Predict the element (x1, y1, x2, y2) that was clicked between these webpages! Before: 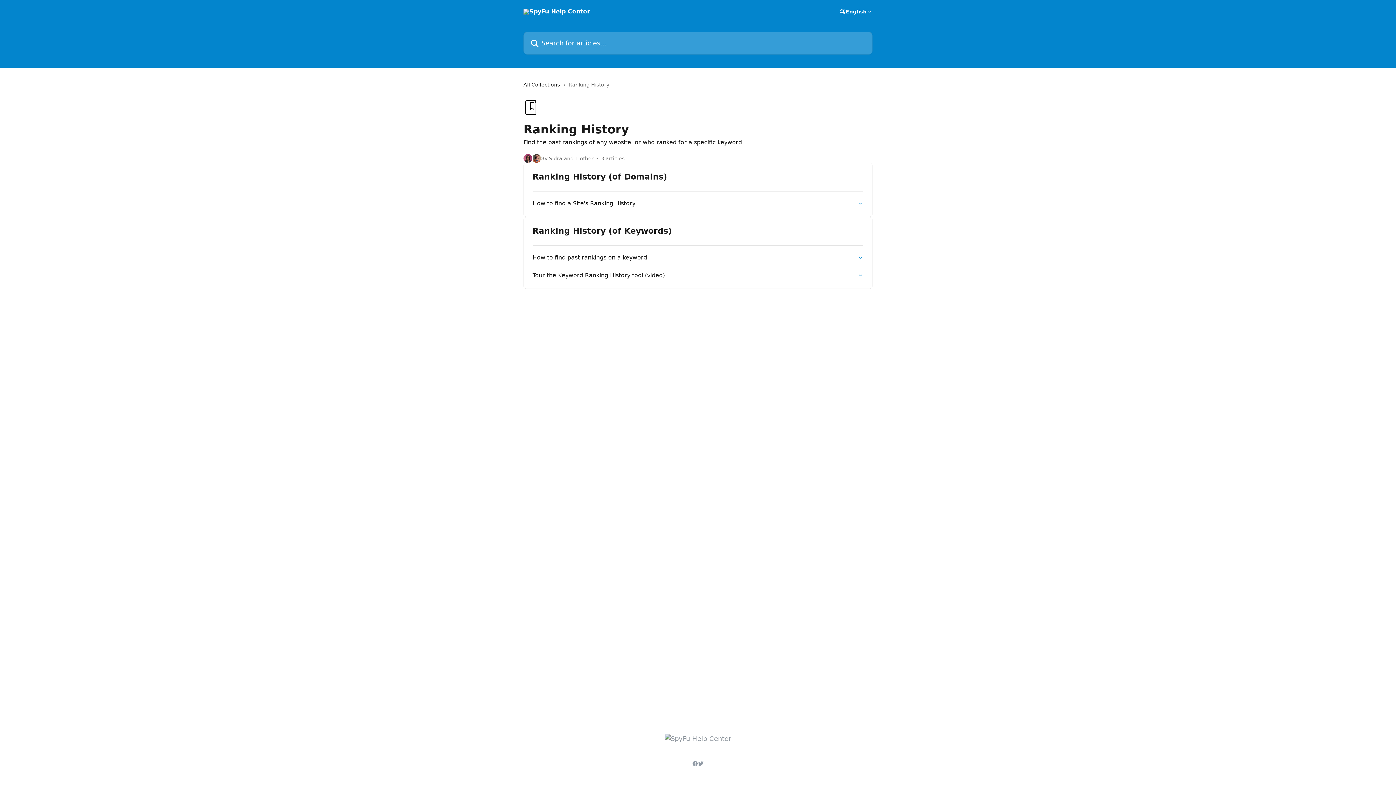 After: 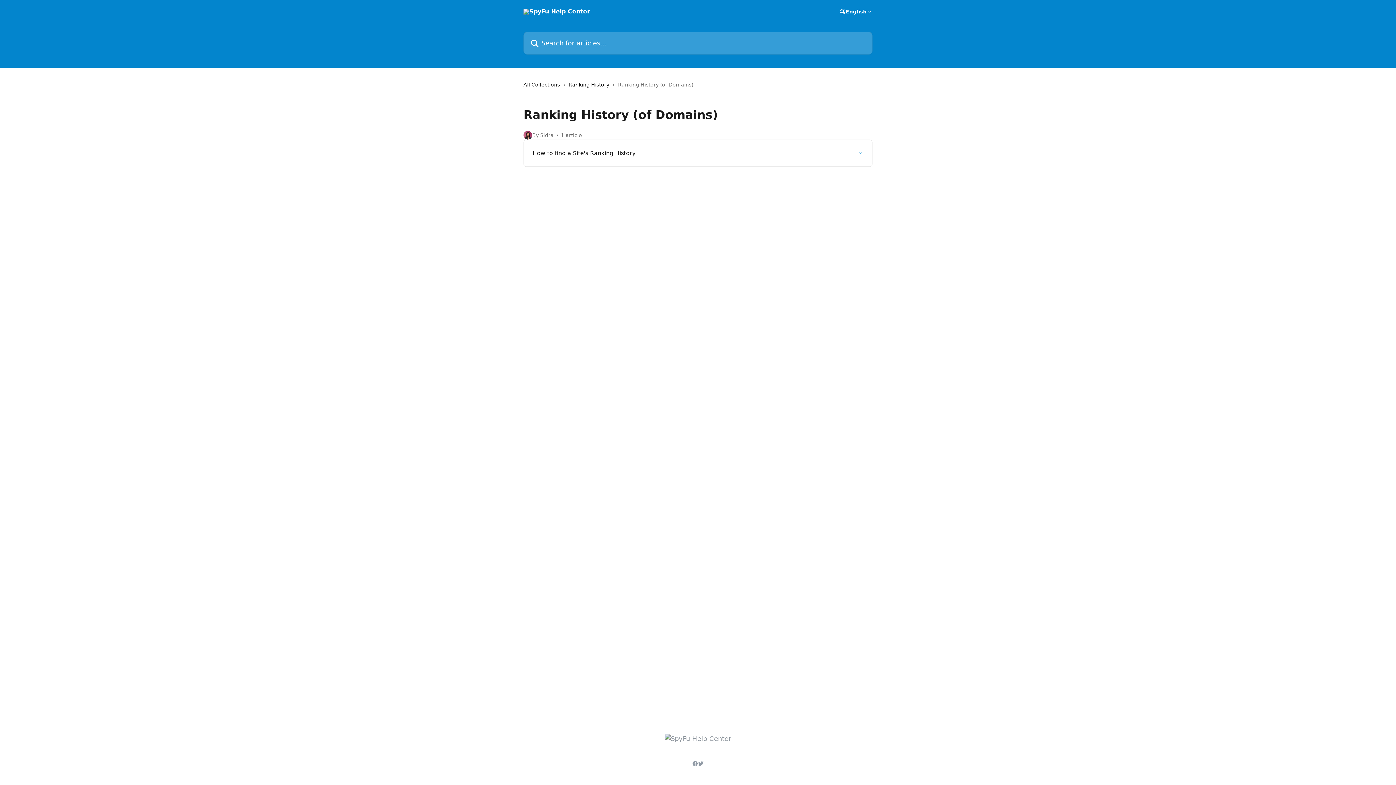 Action: bbox: (532, 172, 863, 181) label: Ranking History (of Domains)